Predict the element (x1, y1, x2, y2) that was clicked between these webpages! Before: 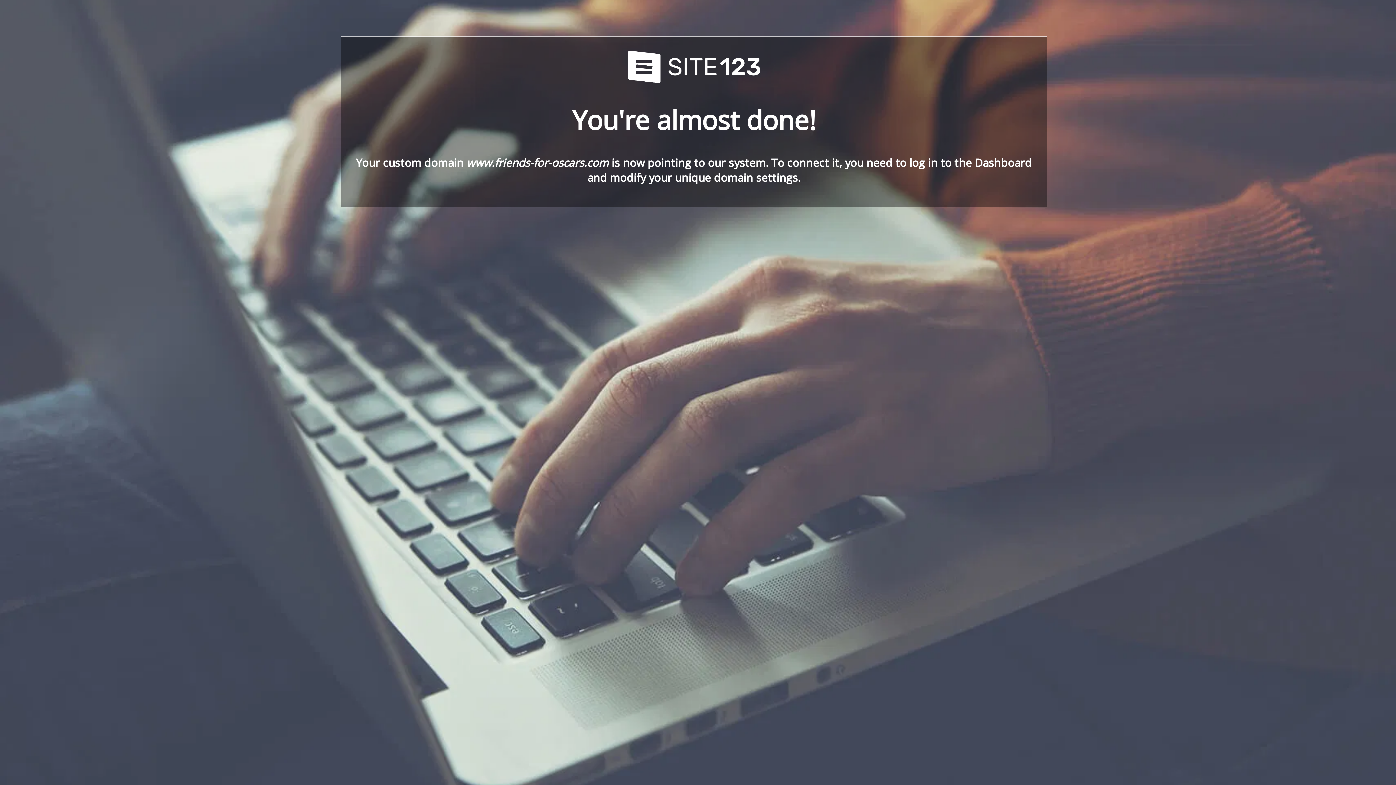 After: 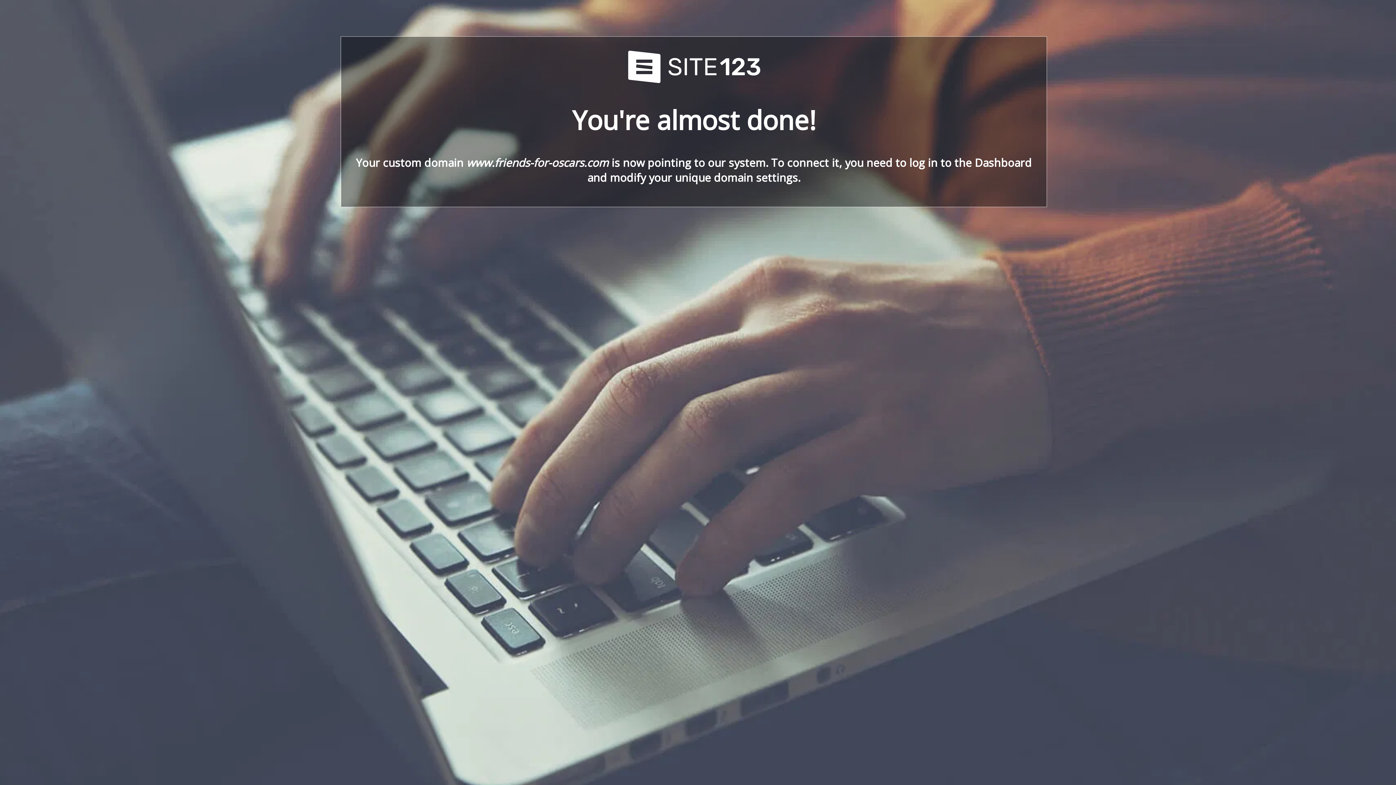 Action: bbox: (621, 78, 766, 86)